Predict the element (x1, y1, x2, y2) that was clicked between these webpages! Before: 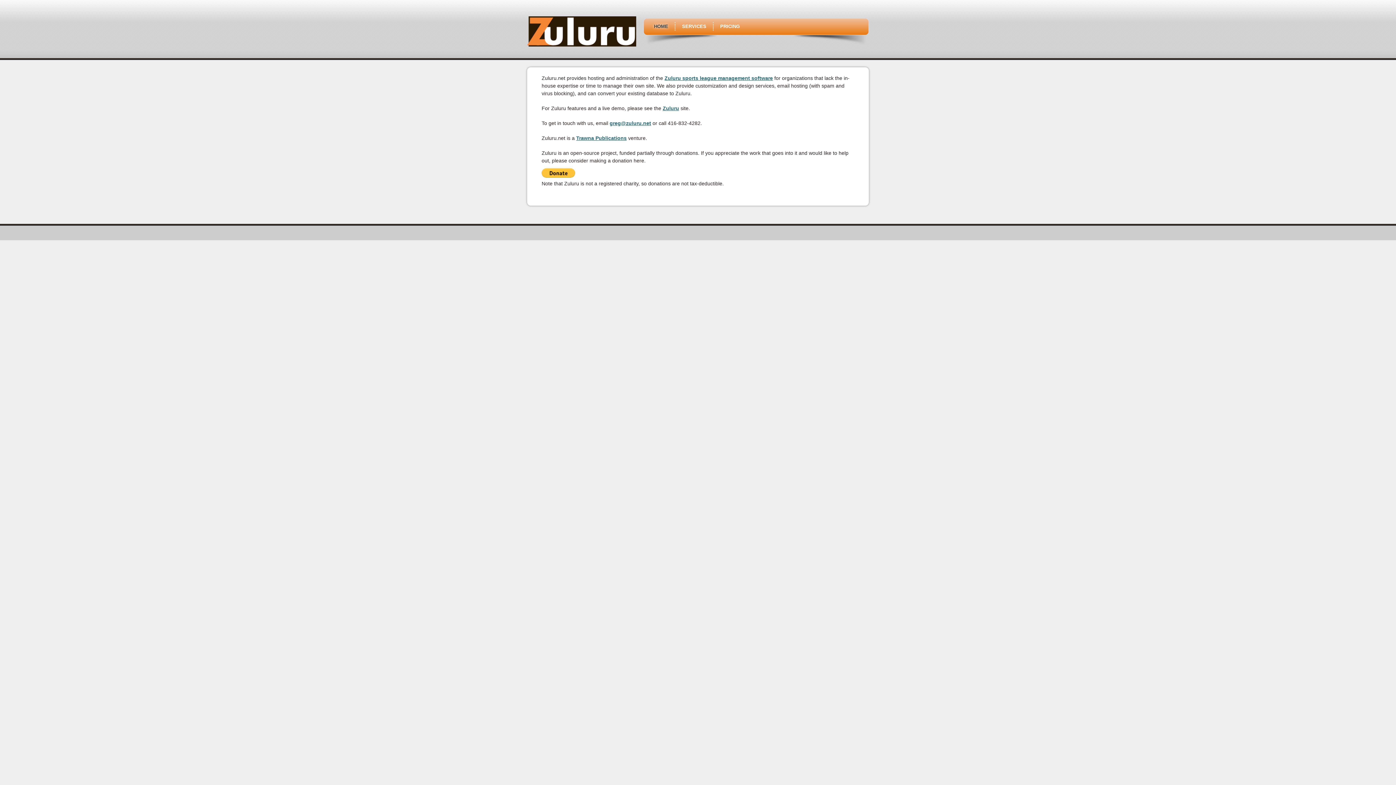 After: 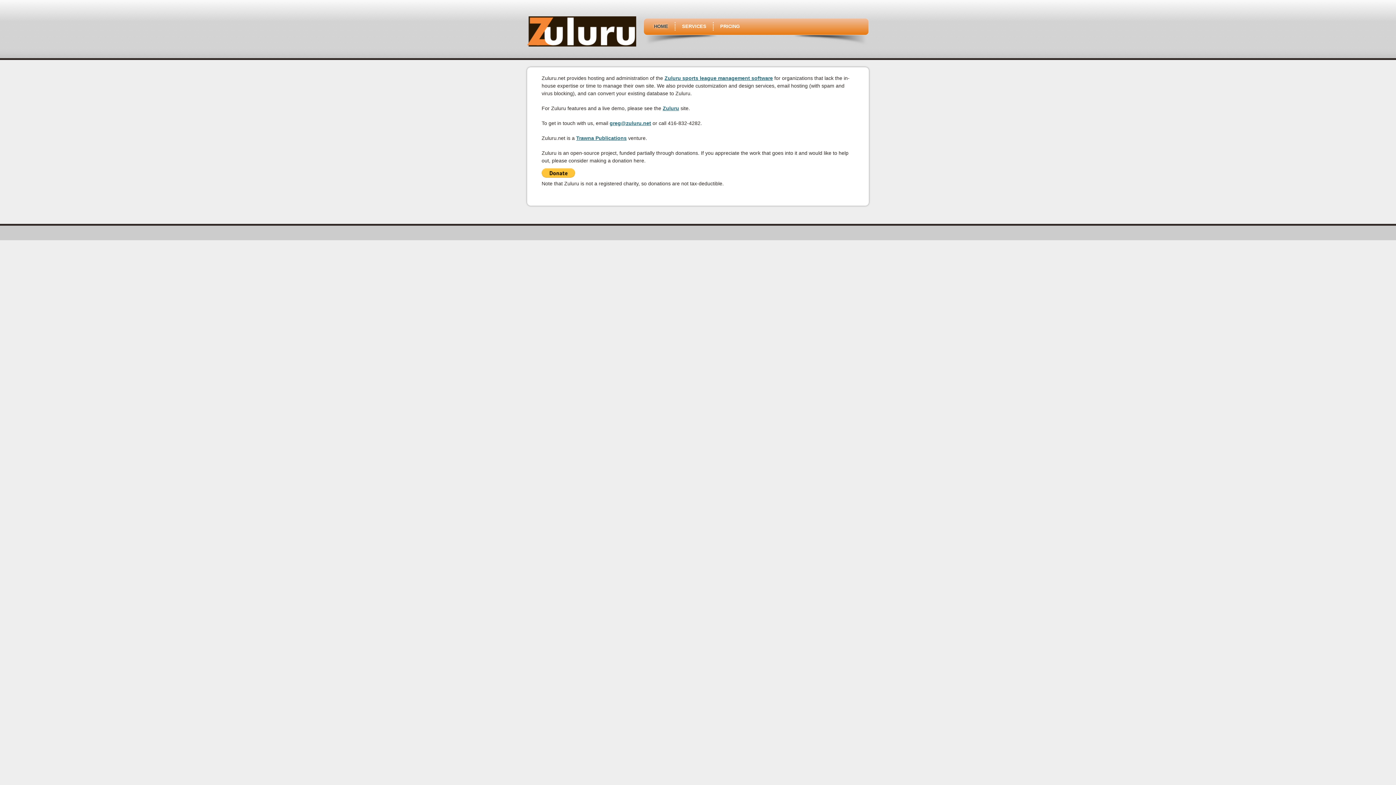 Action: label: Zuluru.net bbox: (527, 16, 636, 46)